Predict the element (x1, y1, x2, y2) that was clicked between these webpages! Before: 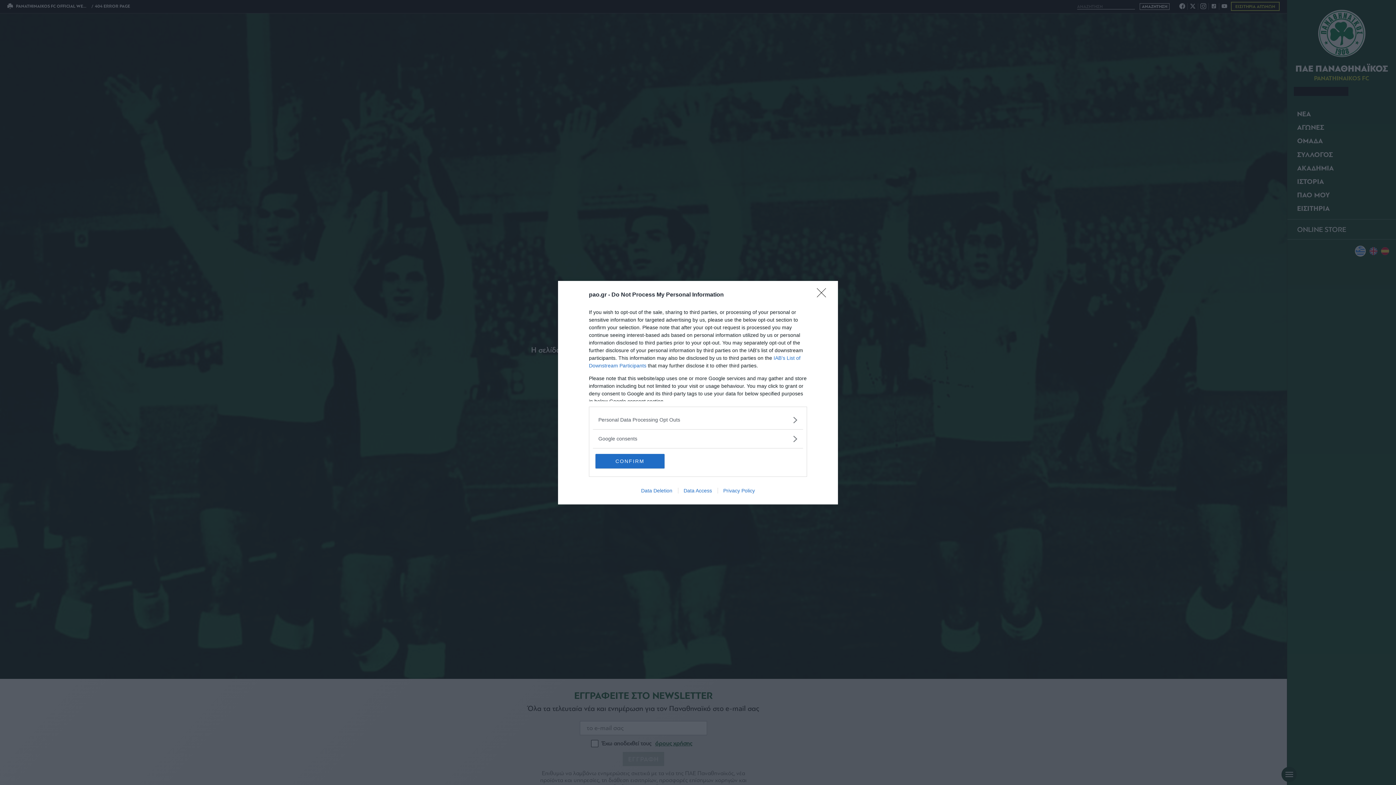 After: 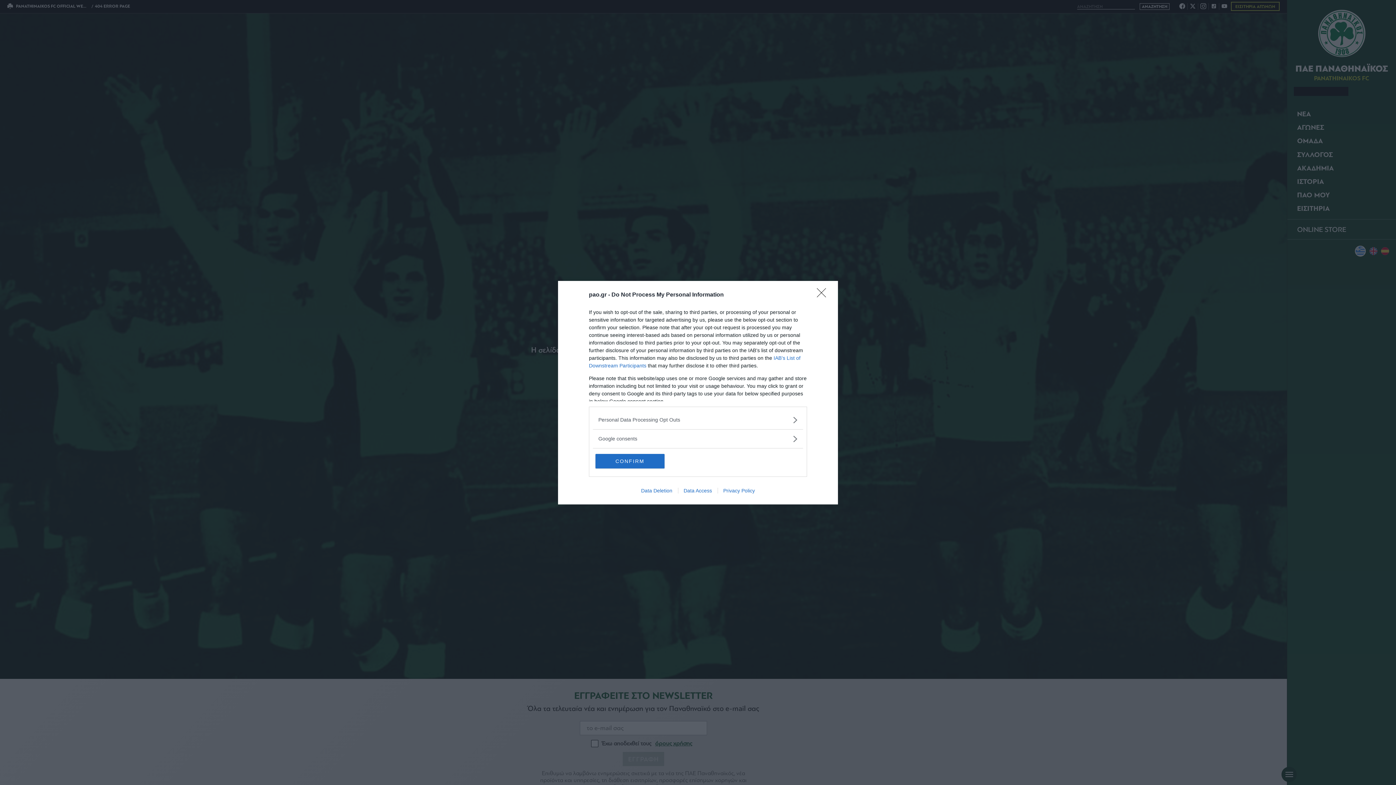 Action: bbox: (678, 487, 717, 493) label: Data Access